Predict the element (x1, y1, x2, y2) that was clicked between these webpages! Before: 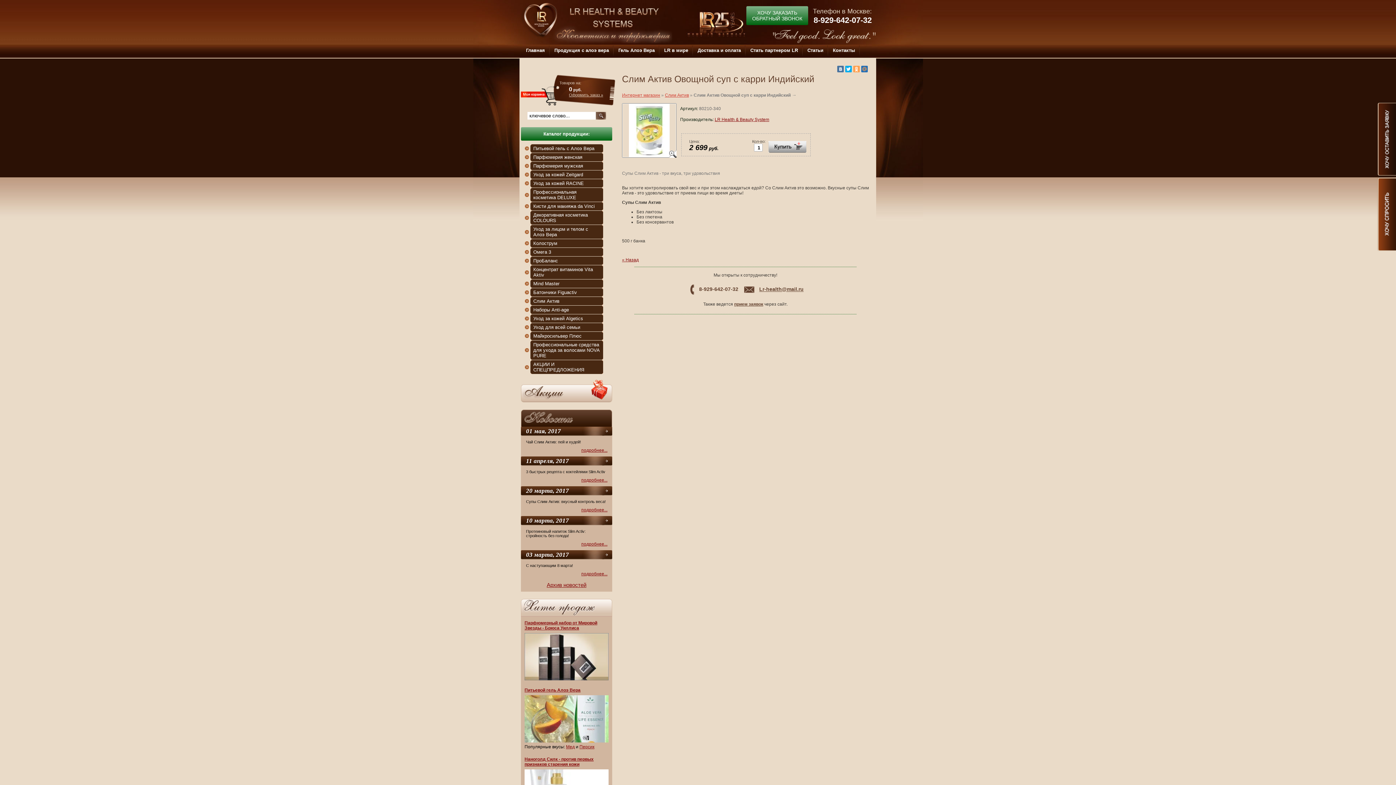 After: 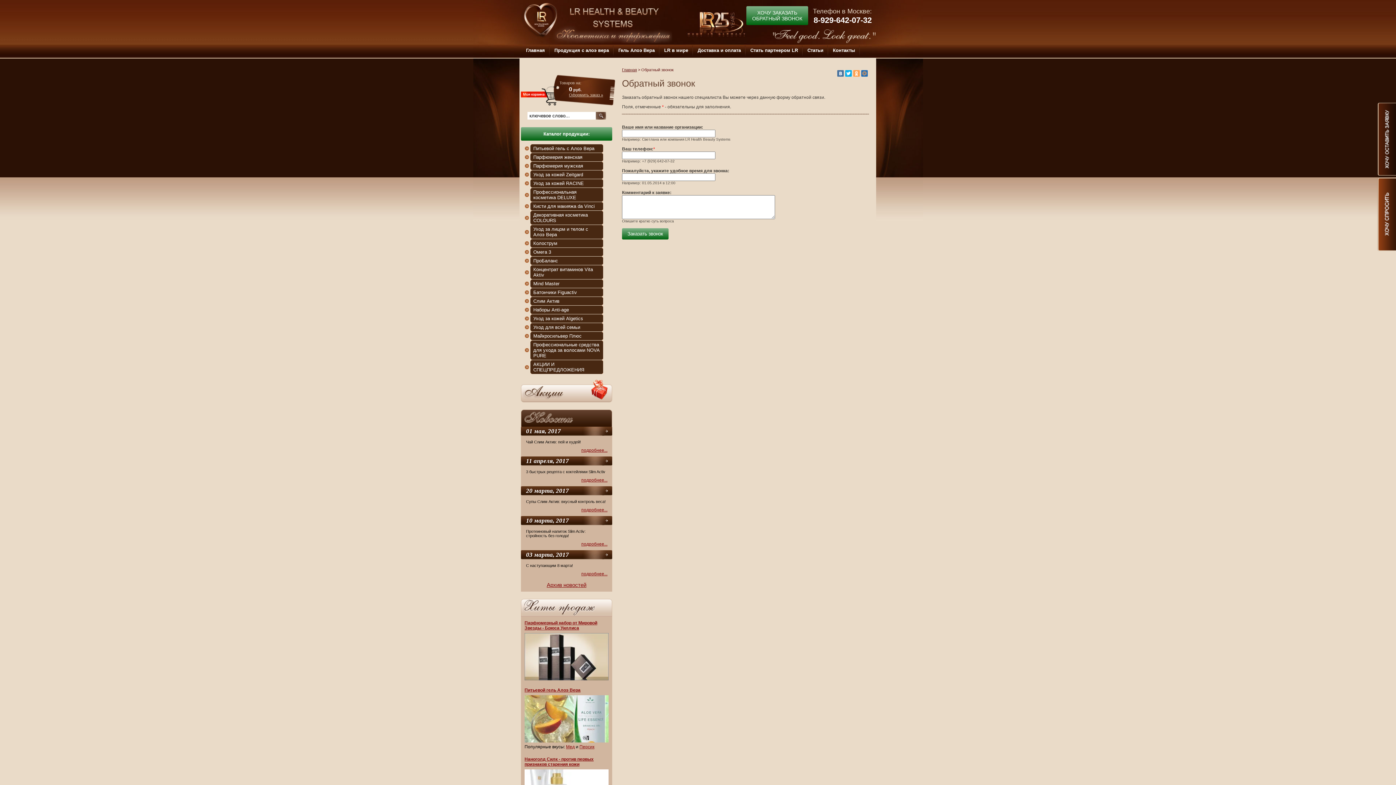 Action: label: ХОЧУ ЗАКАЗАТЬ ОБРАТНЫЙ ЗВОНОК bbox: (746, 6, 808, 25)